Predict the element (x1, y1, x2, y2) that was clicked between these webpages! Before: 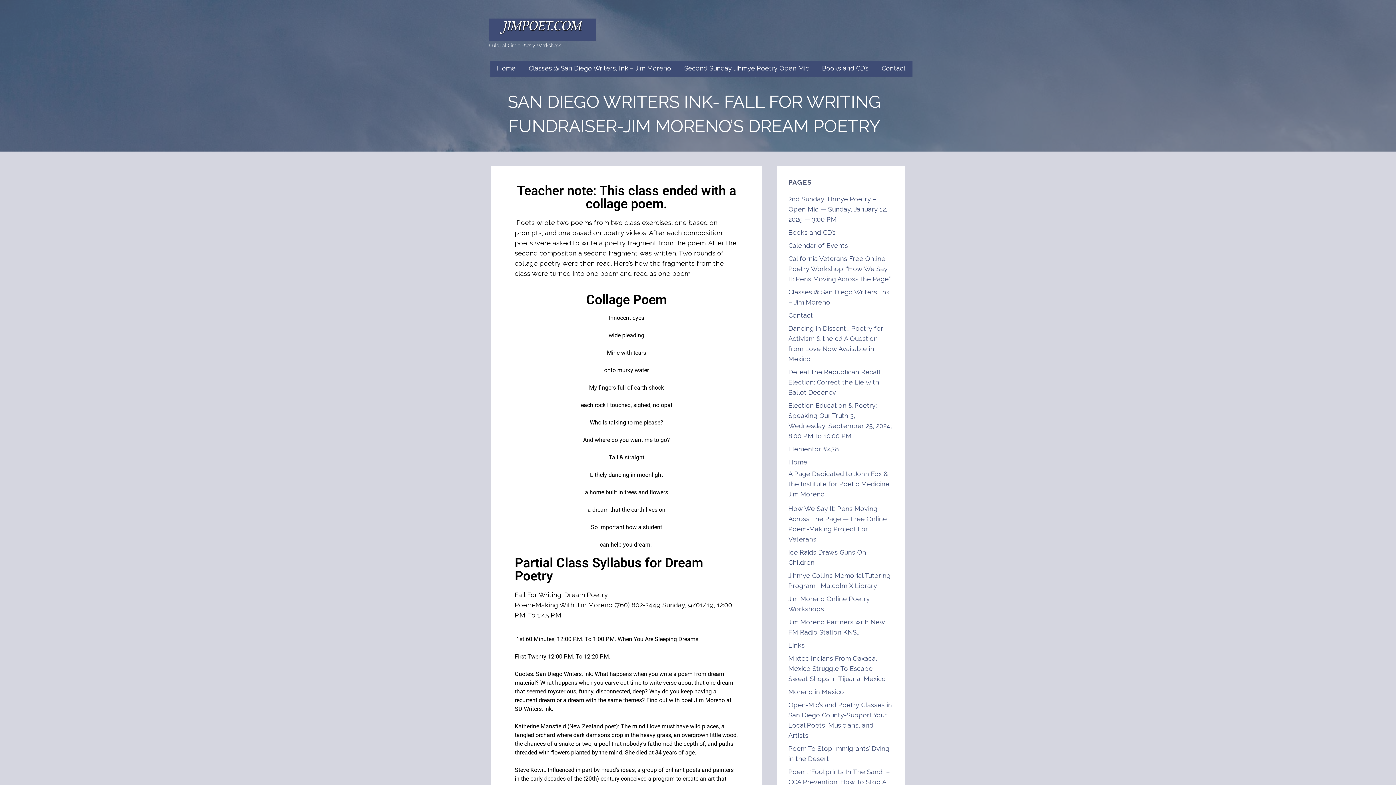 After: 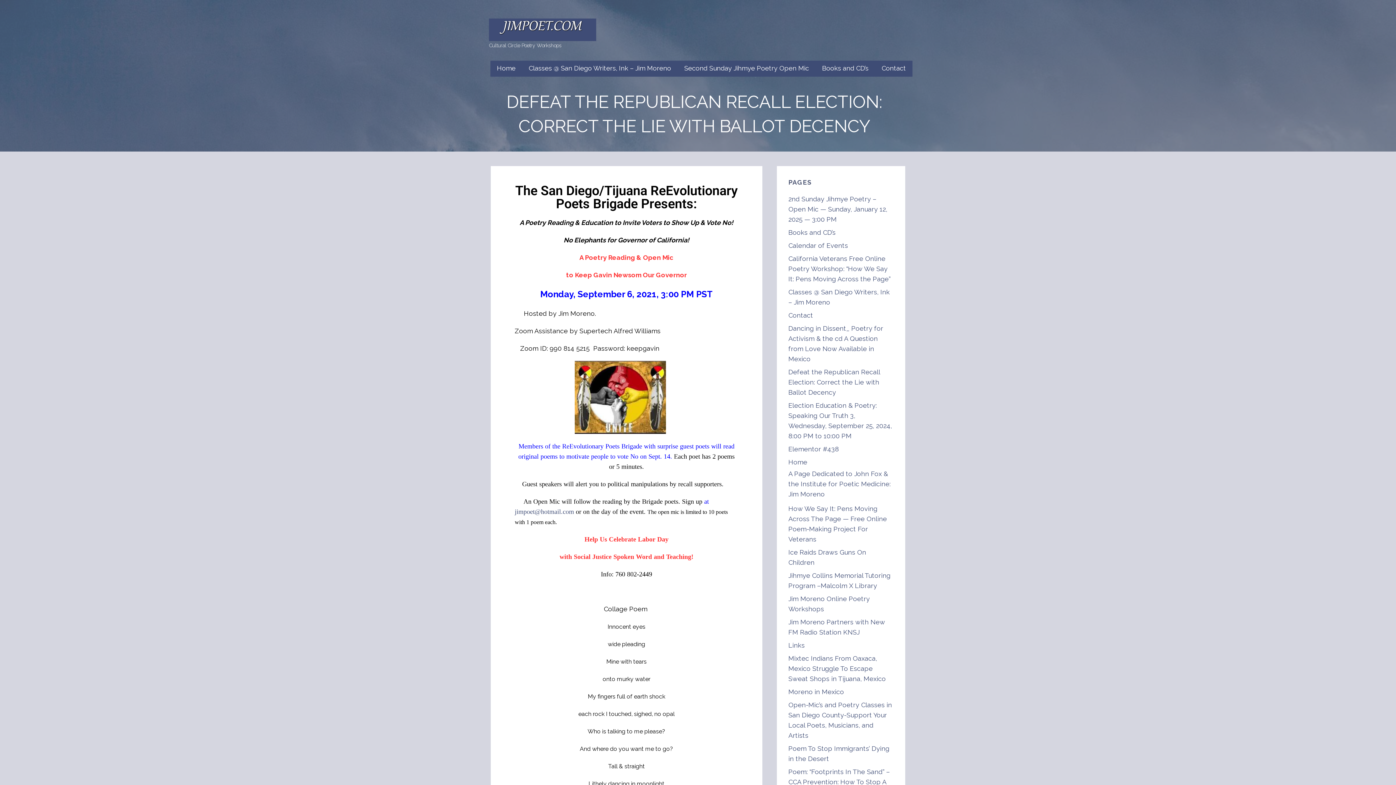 Action: label: Defeat the Republican Recall Election: Correct the Lie with Ballot Decency bbox: (788, 368, 880, 396)